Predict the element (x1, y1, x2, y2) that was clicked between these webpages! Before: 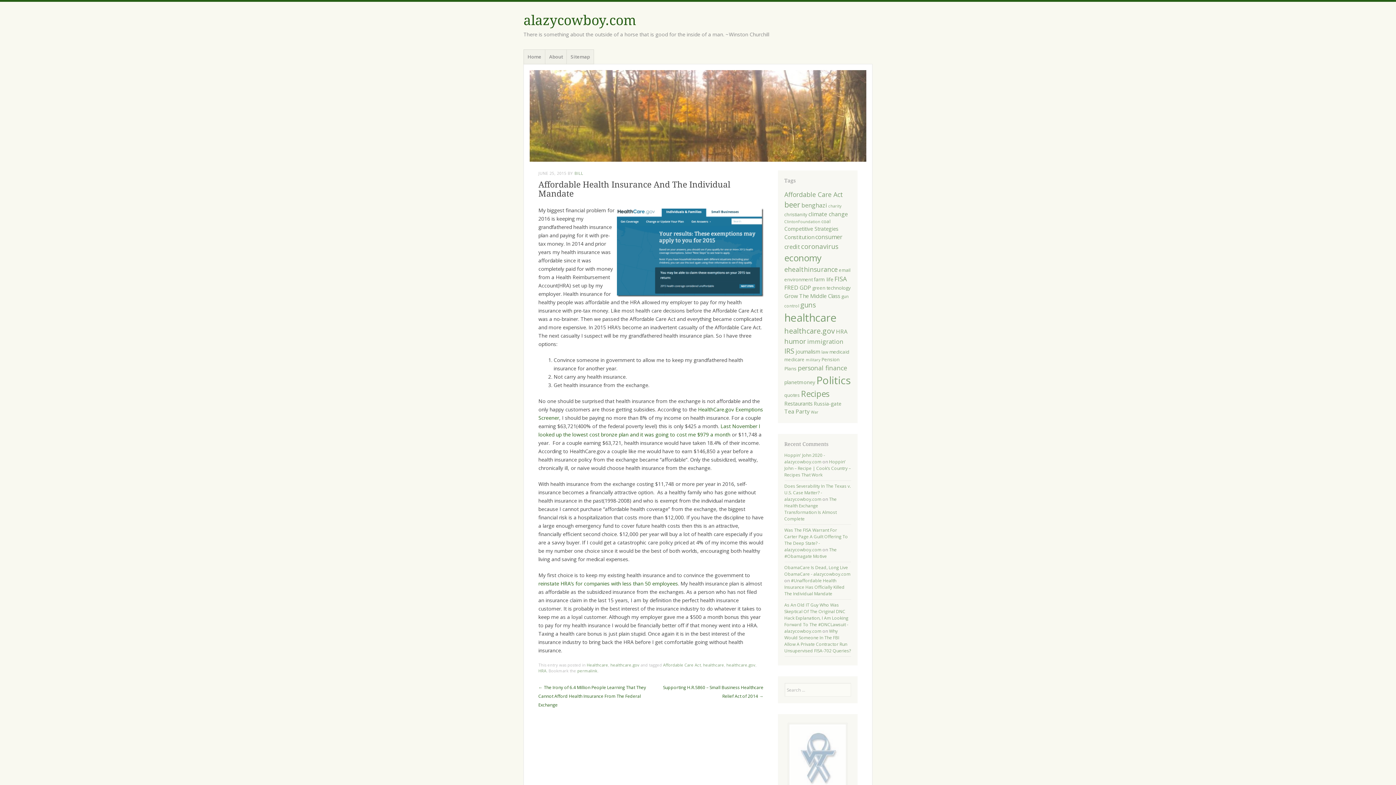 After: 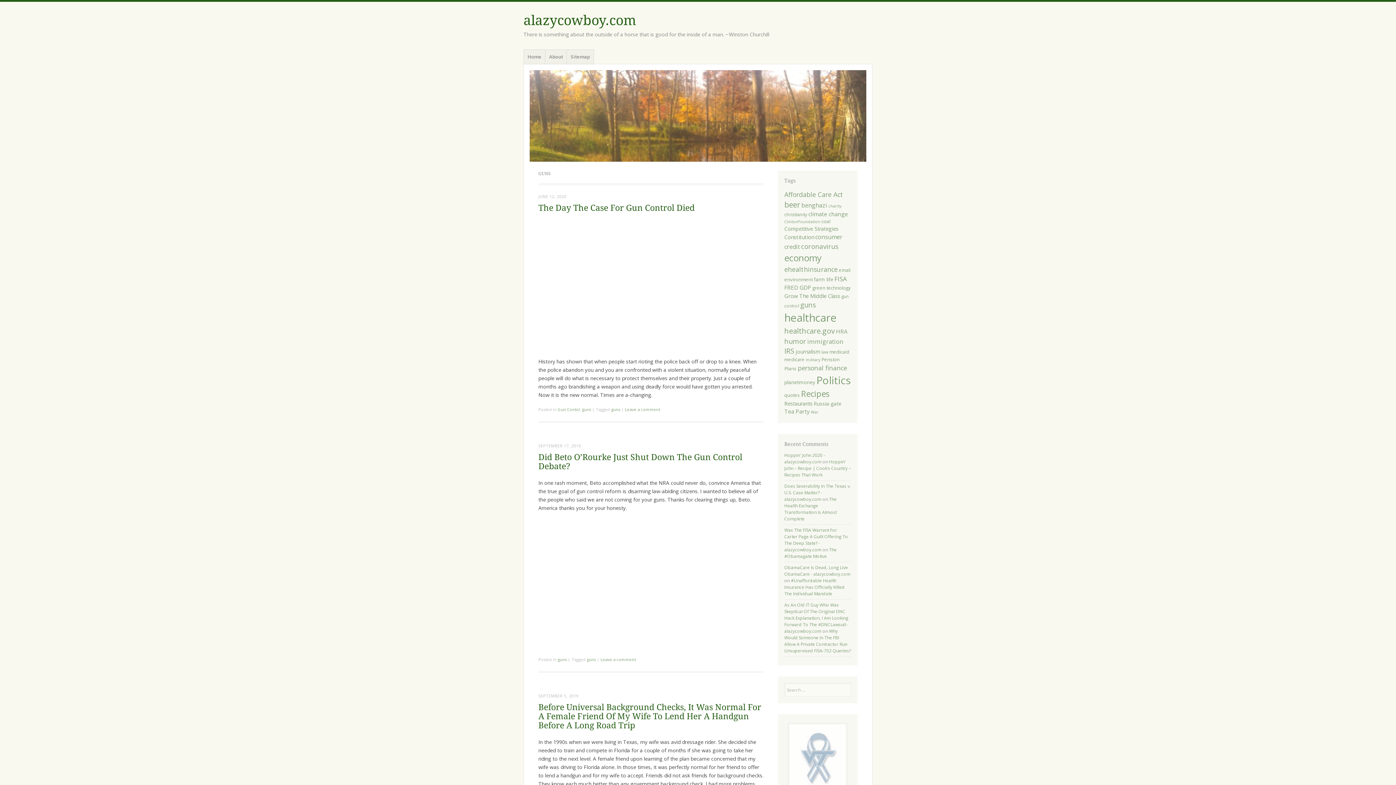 Action: bbox: (800, 300, 816, 309) label: guns (22 items)